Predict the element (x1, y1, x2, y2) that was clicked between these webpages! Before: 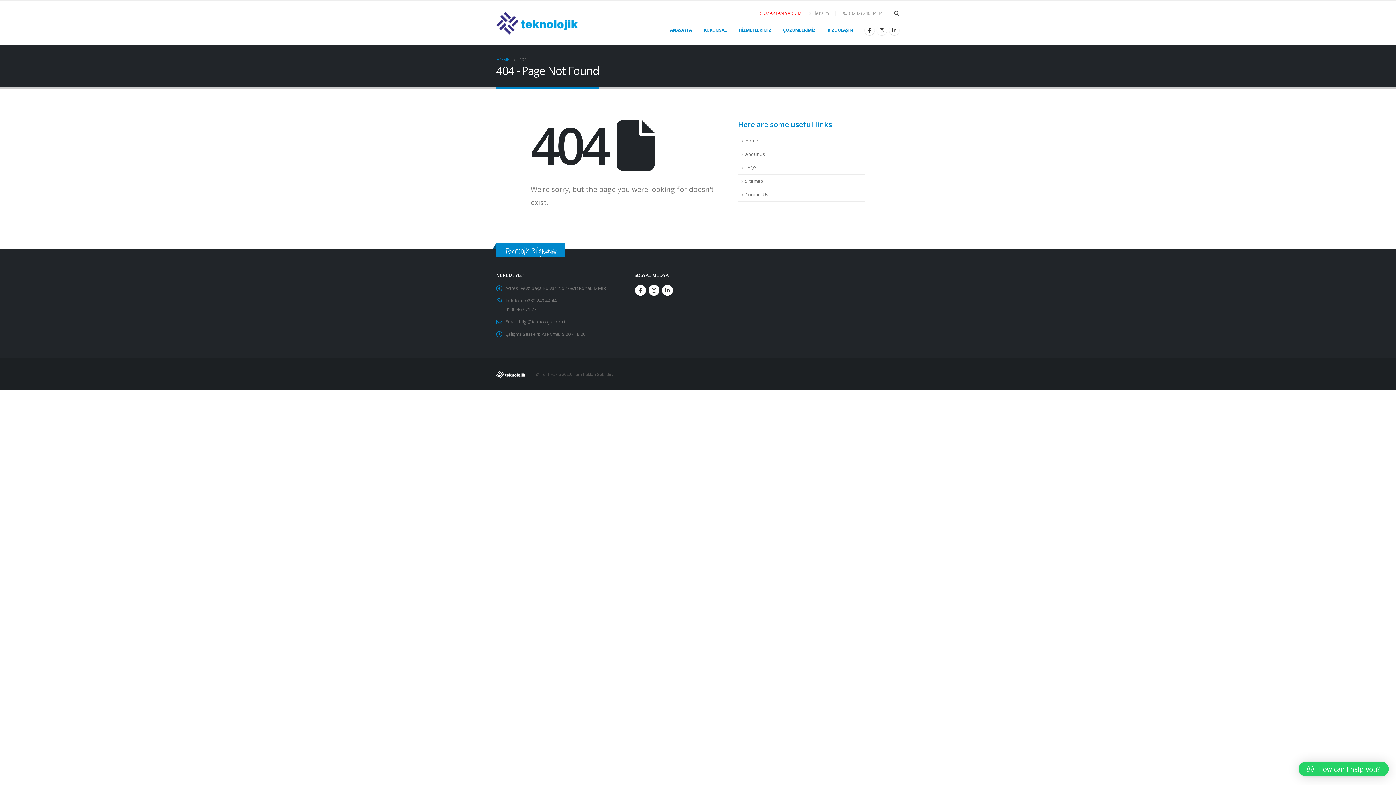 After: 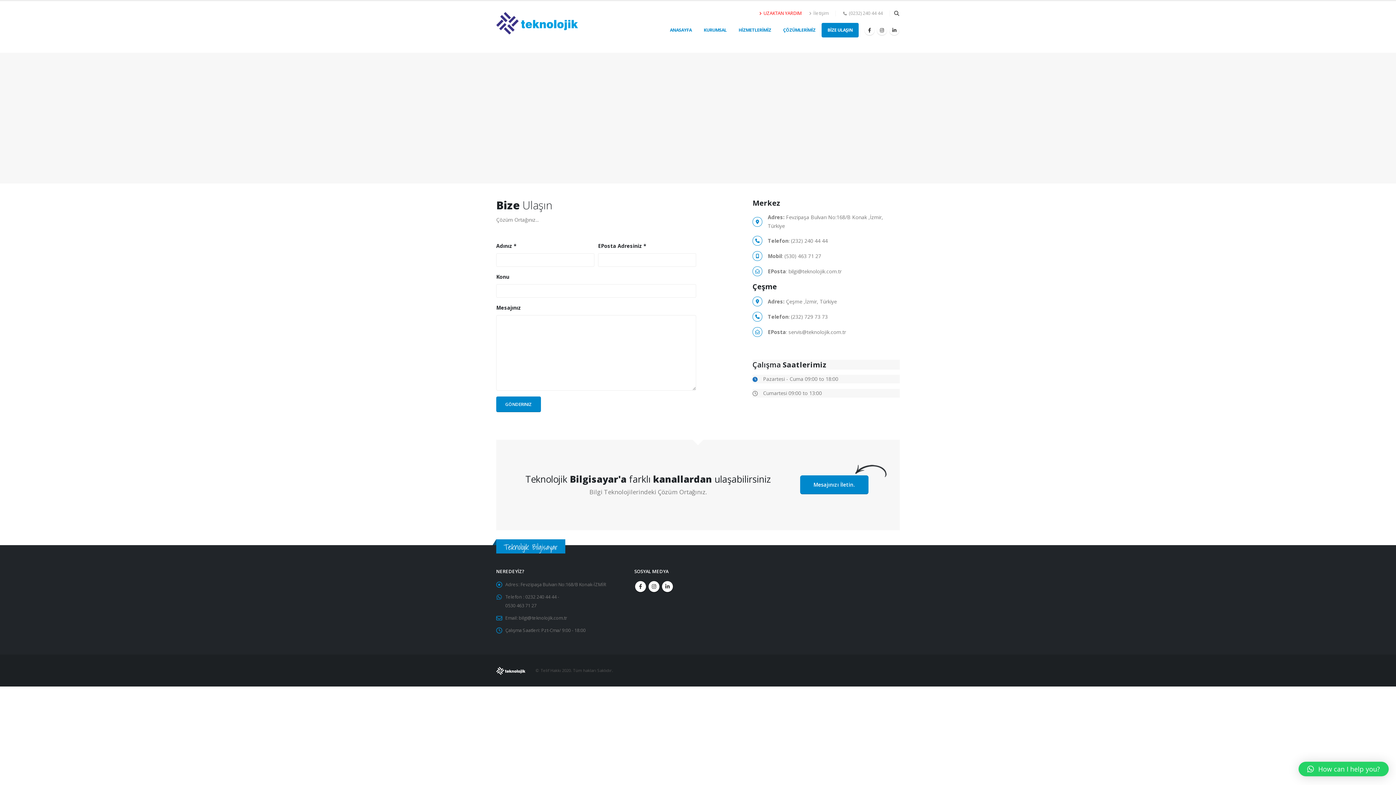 Action: label: BİZE ULAŞIN bbox: (821, 22, 858, 37)